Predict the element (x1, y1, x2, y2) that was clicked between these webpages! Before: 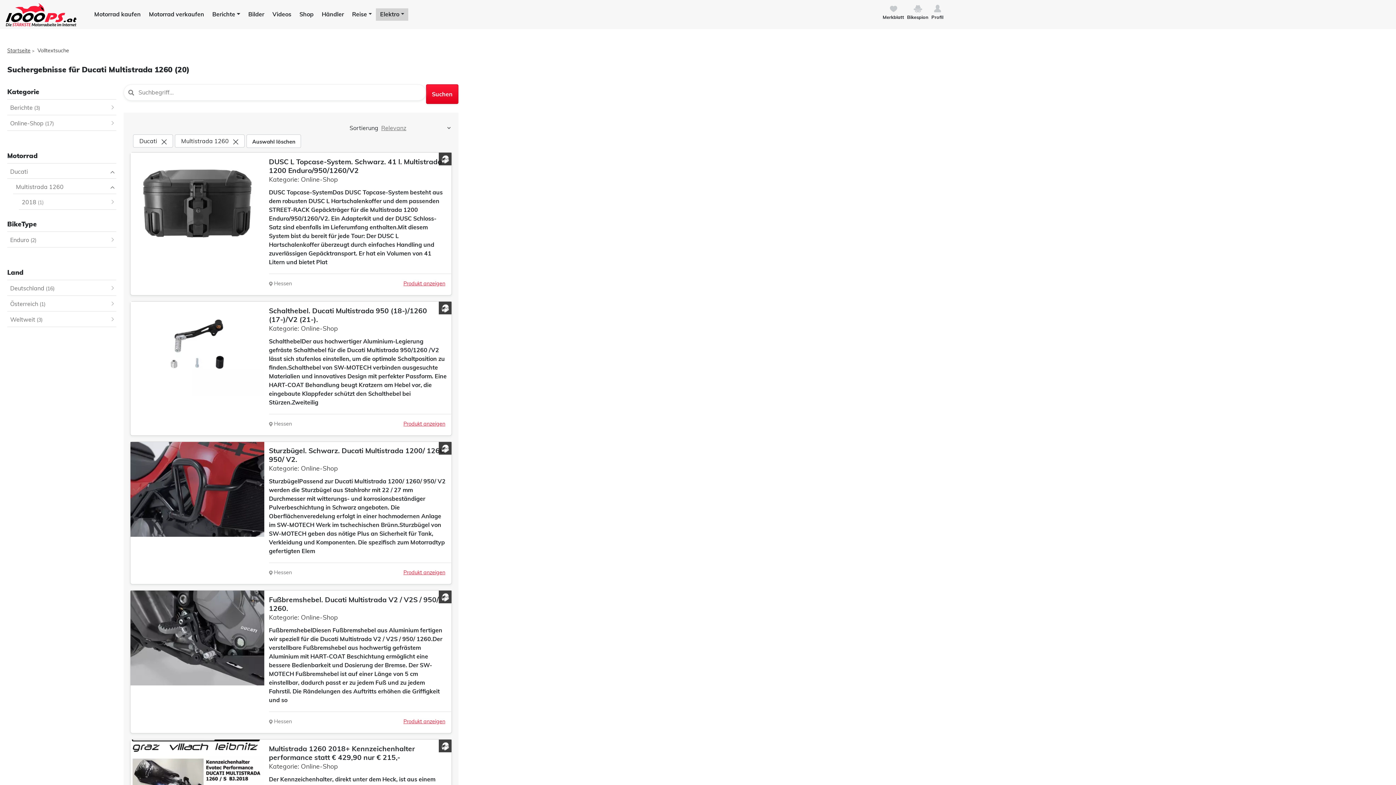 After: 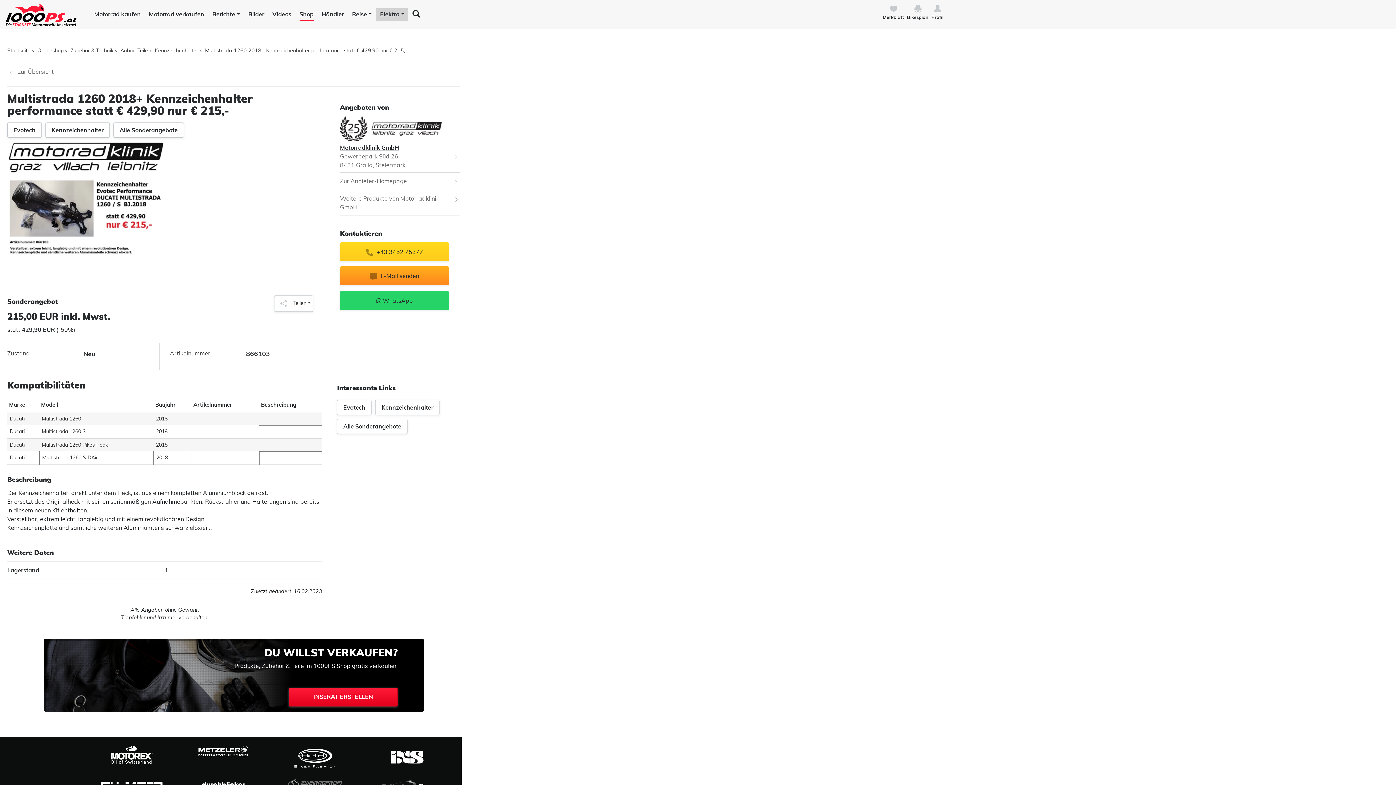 Action: label: Multistrada 1260 2018+ Kennzeichenhalter performance statt € 429,90 nur € 215,- bbox: (269, 744, 415, 762)